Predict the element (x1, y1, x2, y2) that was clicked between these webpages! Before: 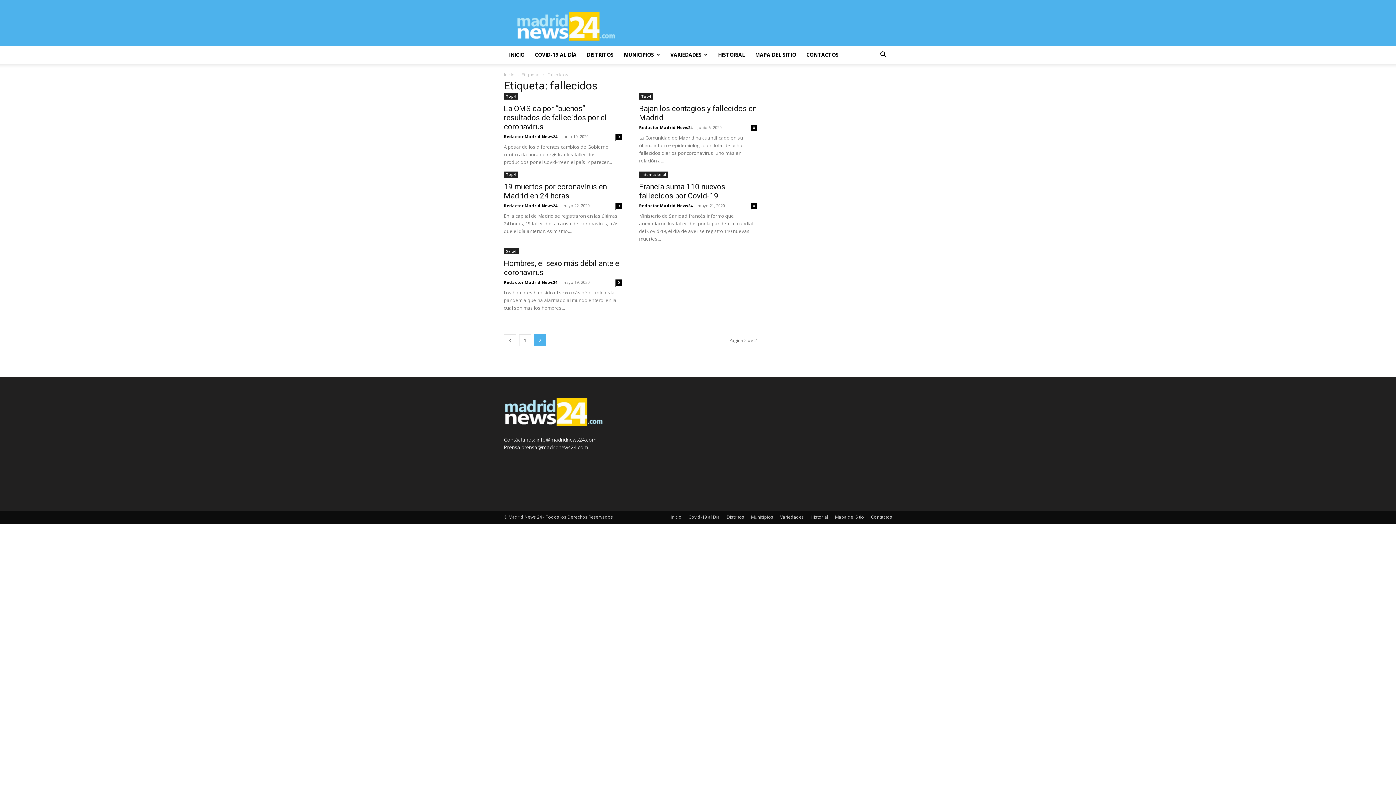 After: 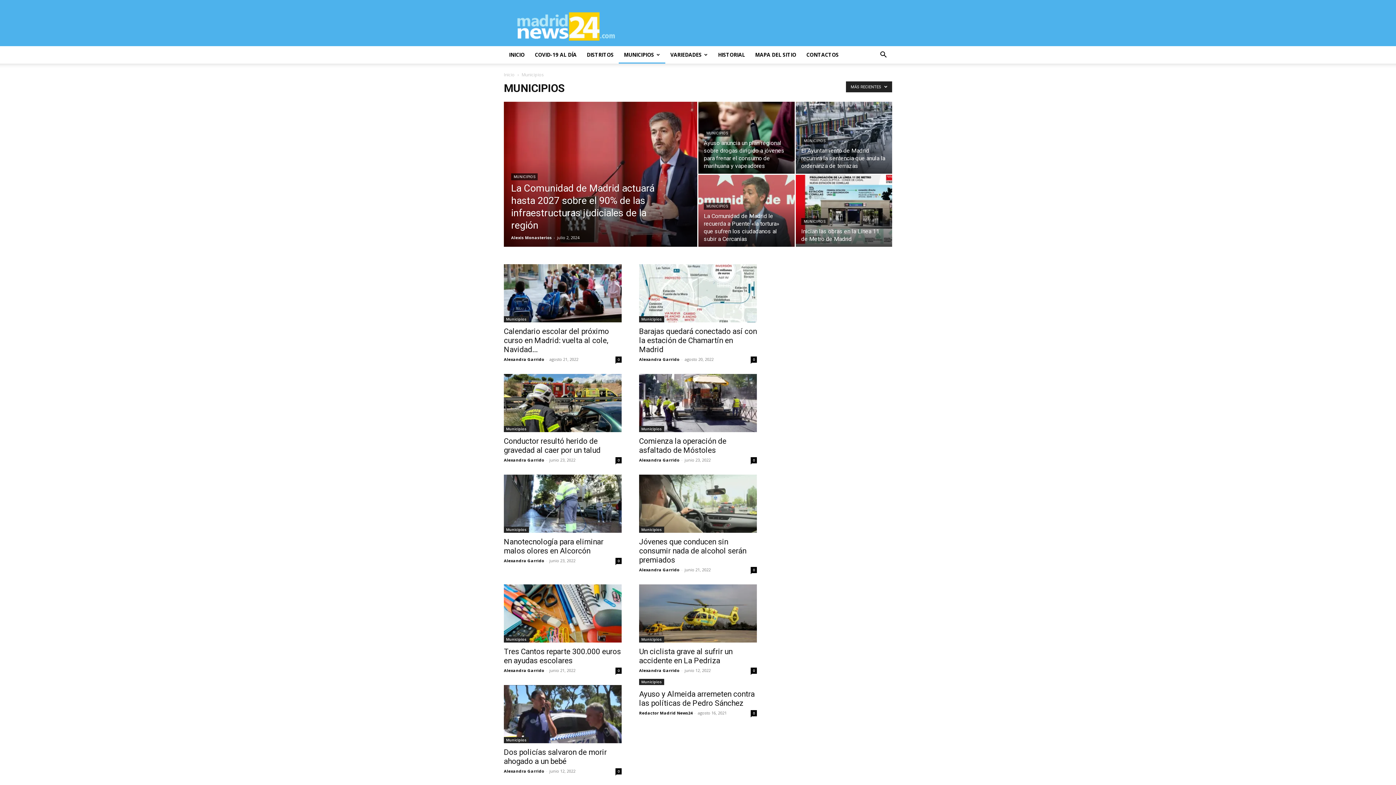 Action: label: Municipios bbox: (751, 514, 773, 520)